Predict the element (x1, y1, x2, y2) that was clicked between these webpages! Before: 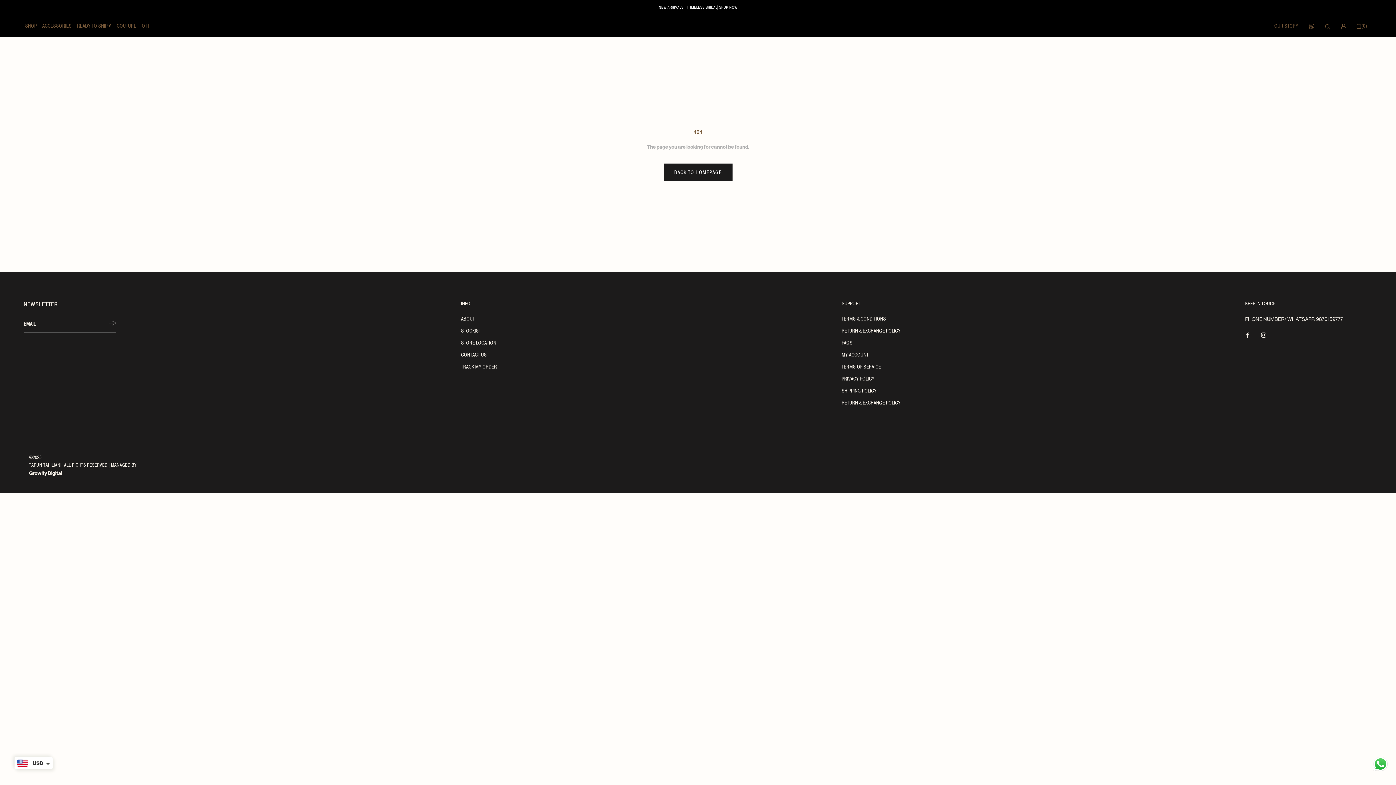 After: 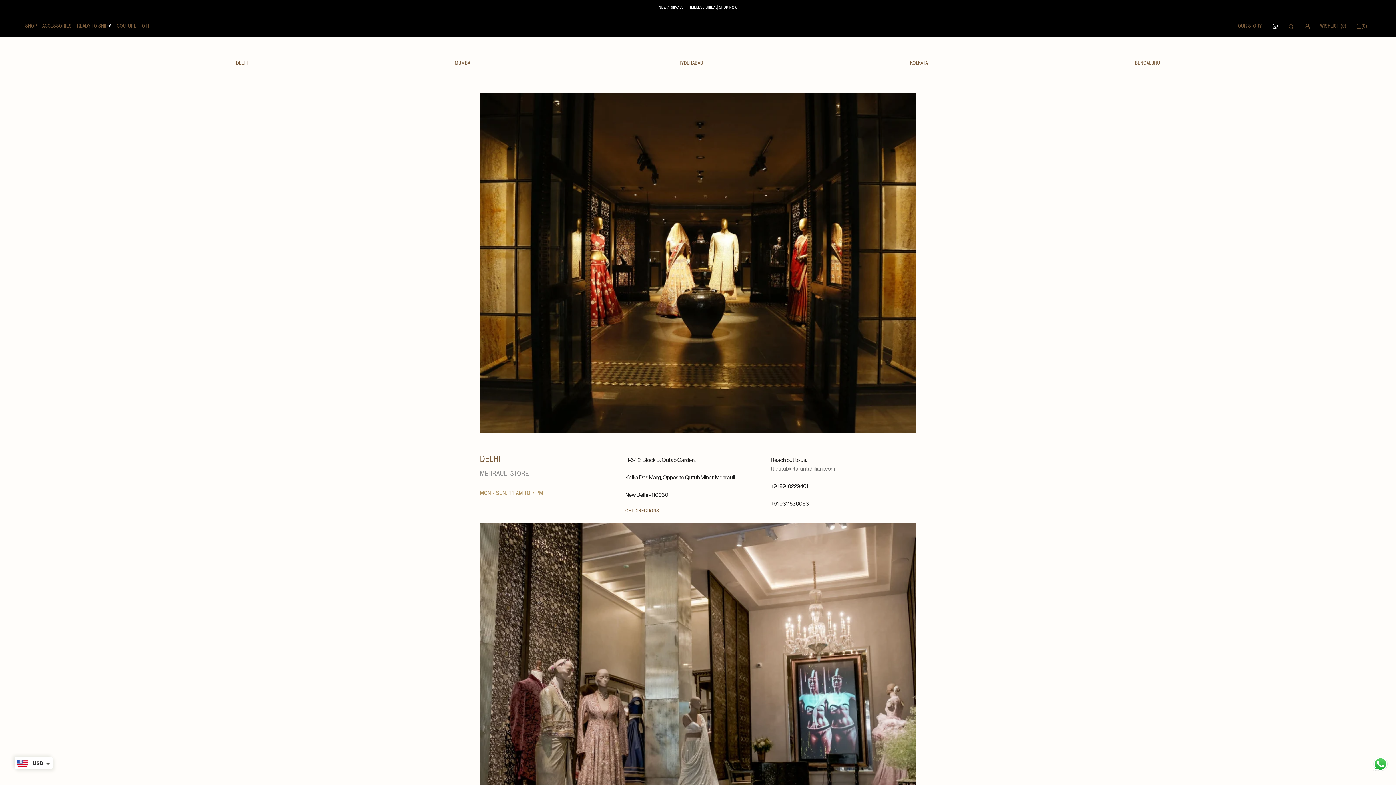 Action: label: STORE LOCATION bbox: (461, 339, 497, 346)